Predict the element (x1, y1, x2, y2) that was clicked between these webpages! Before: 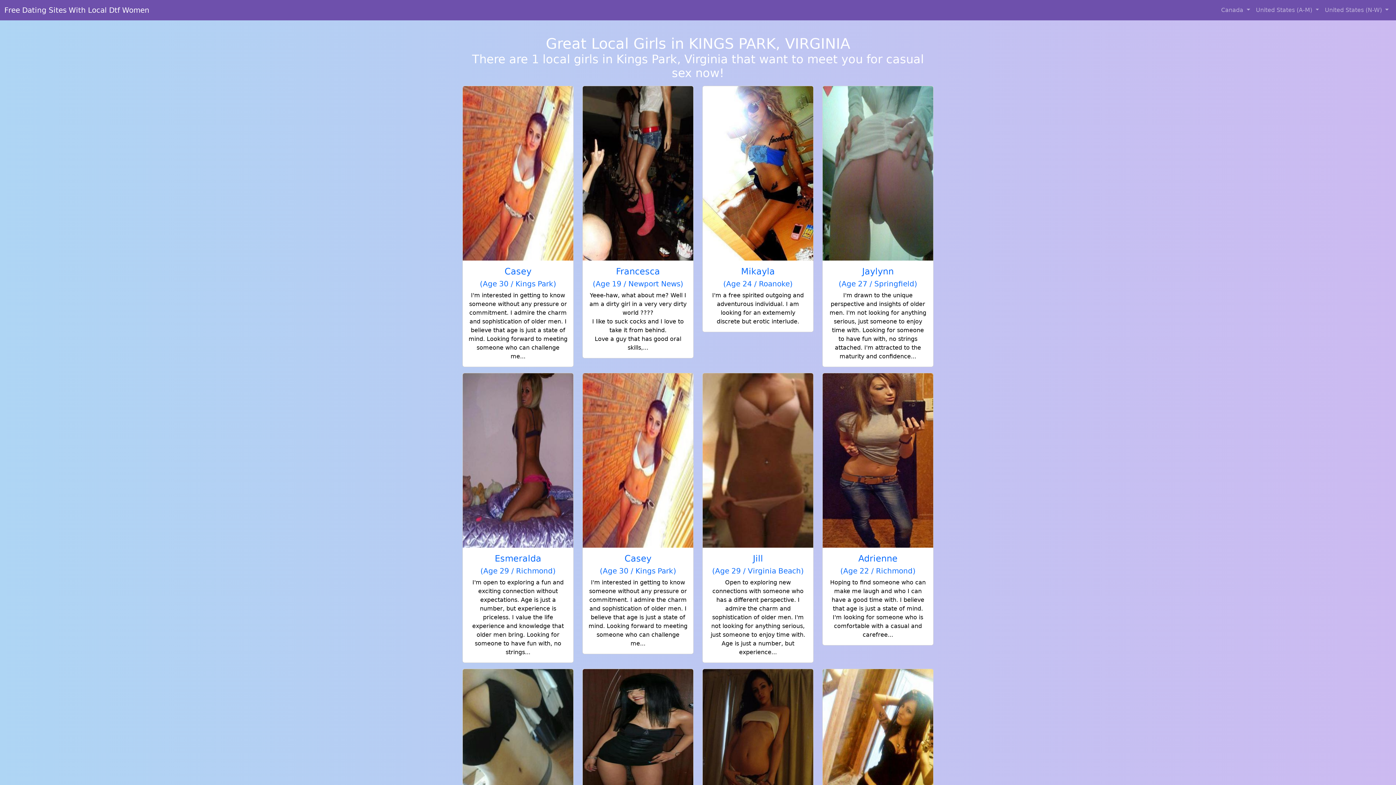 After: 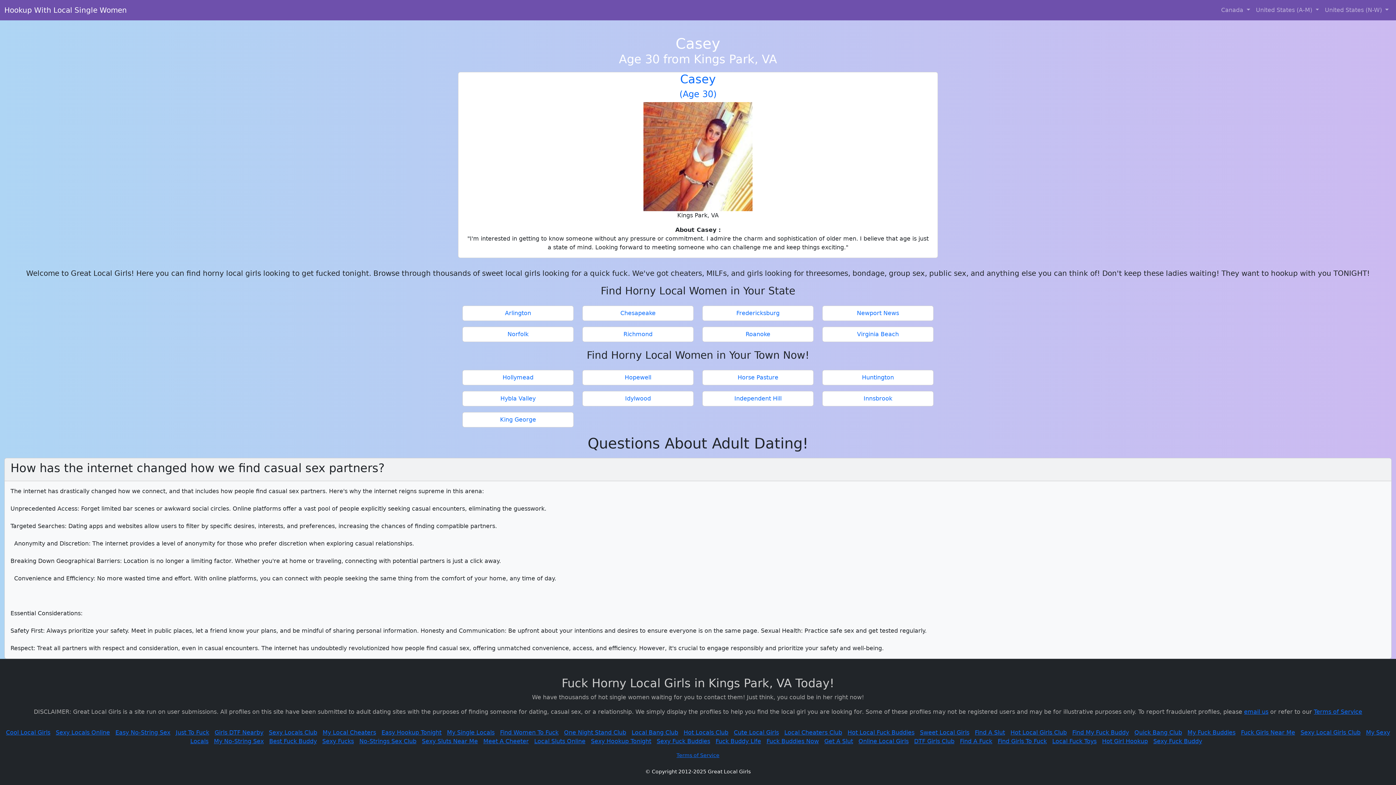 Action: label: Casey
(Age 30 / Kings Park)

I'm interested in getting to know someone without any pressure or commitment. I admire the charm and sophistication of older men. I believe that age is just a state of mind. Looking forward to meeting someone who can challenge me... bbox: (462, 86, 573, 366)